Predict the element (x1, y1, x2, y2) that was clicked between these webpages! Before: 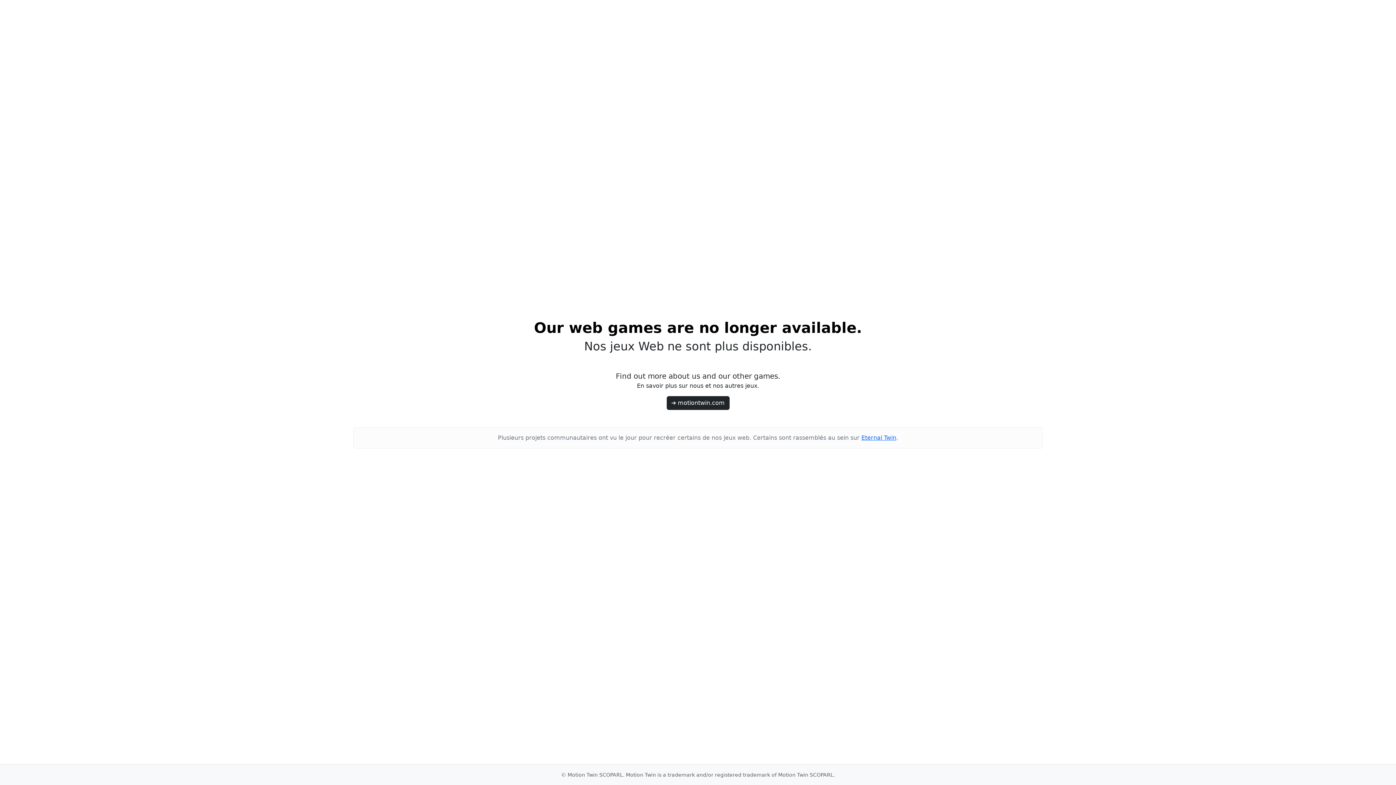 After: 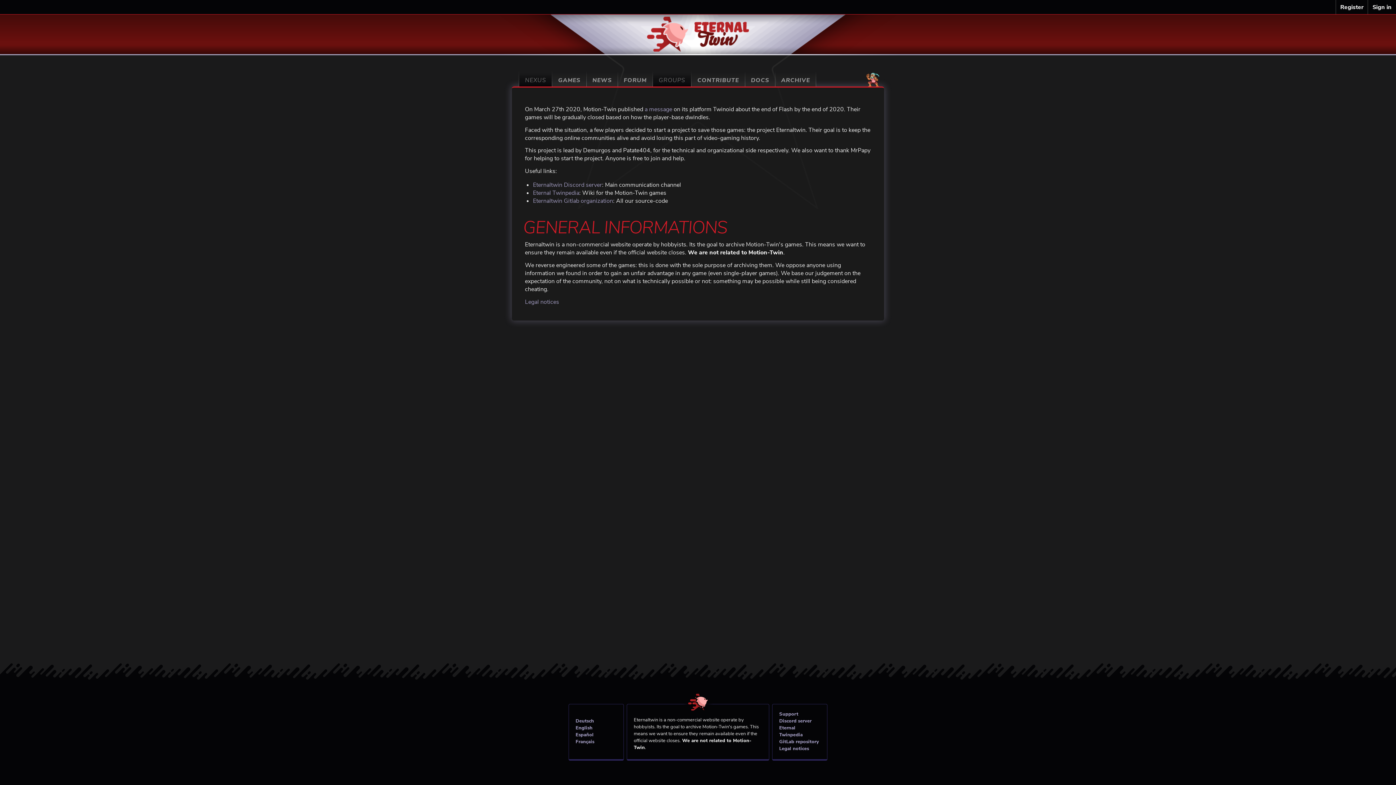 Action: bbox: (861, 434, 896, 441) label: Eternal Twin